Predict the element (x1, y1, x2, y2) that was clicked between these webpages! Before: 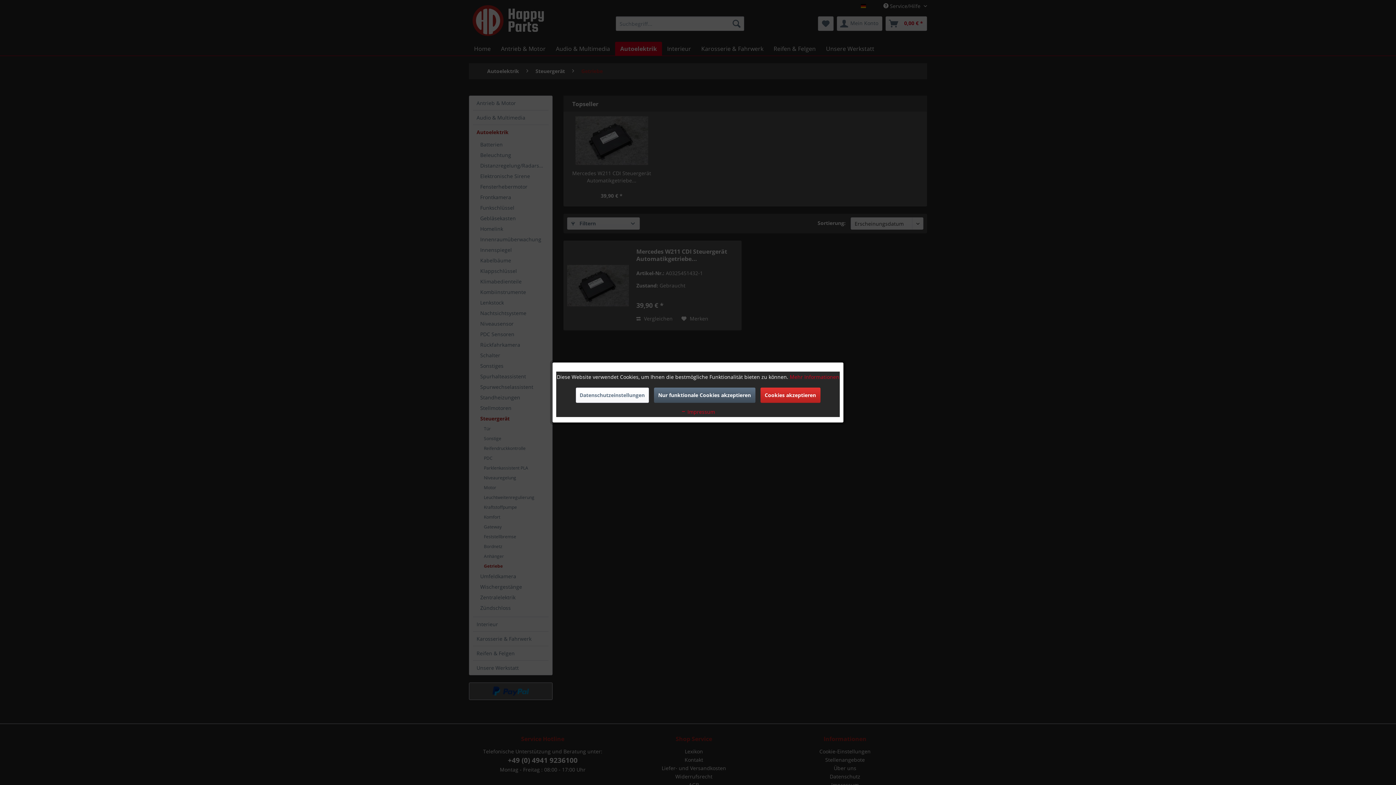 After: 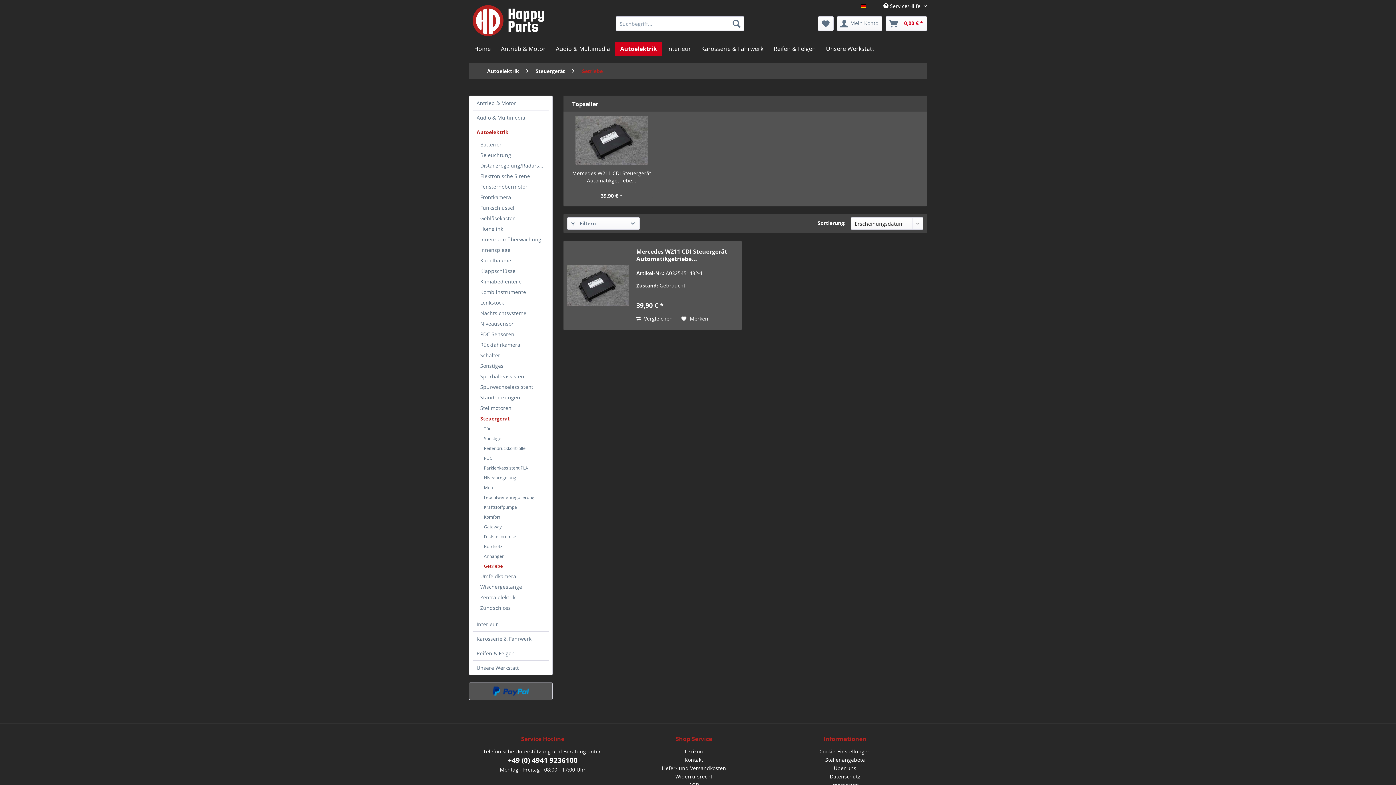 Action: label: Nur funktionale Cookies akzeptieren bbox: (654, 387, 755, 403)